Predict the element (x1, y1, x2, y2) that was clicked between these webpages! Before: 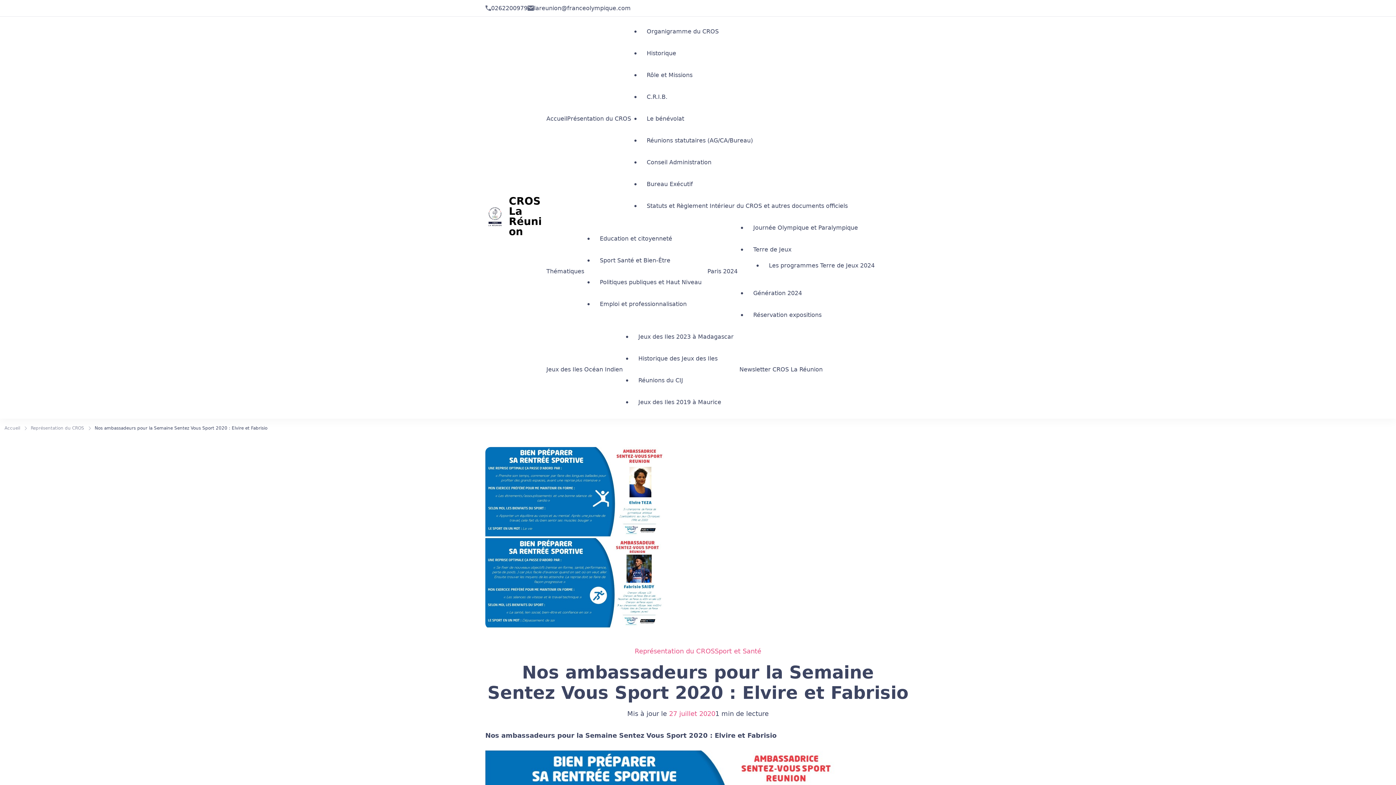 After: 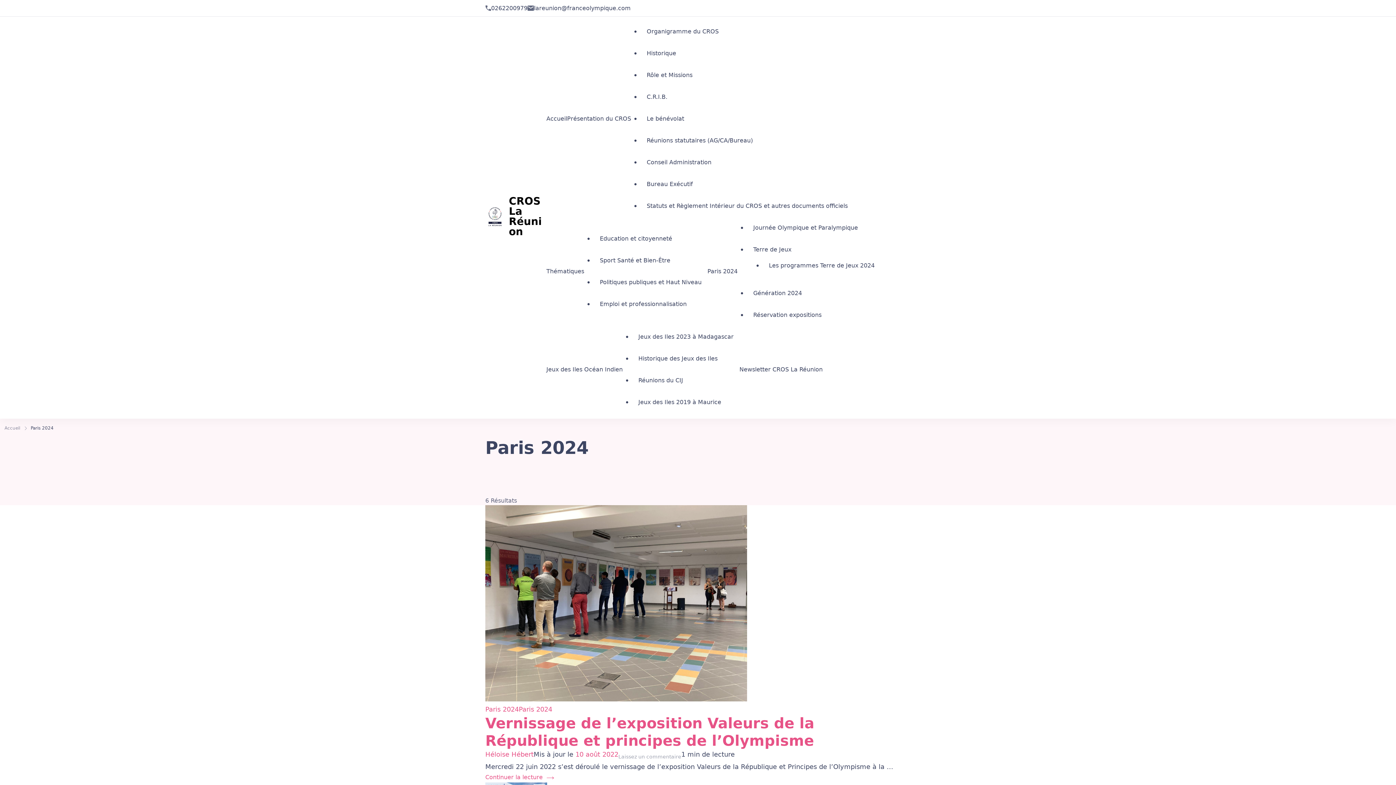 Action: bbox: (707, 266, 737, 275) label: Paris 2024